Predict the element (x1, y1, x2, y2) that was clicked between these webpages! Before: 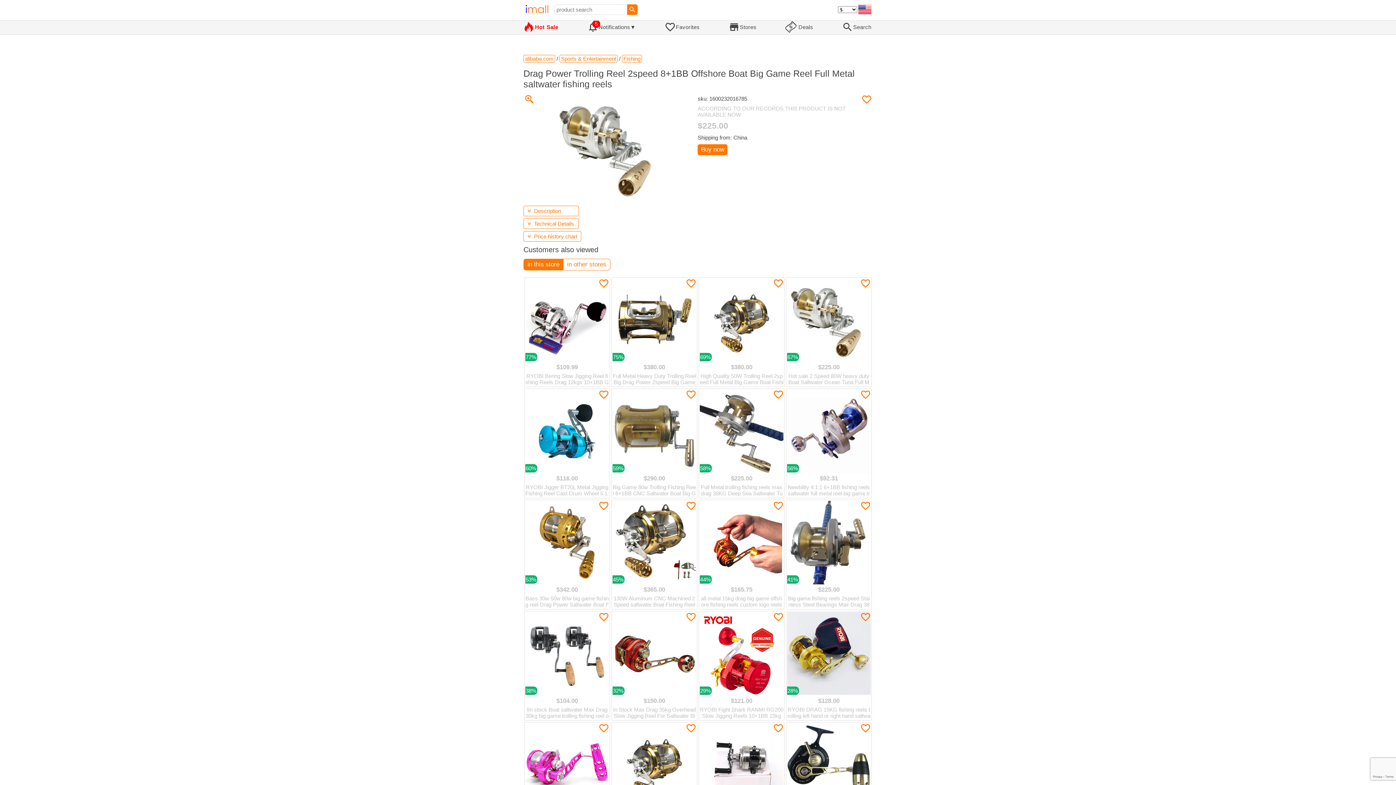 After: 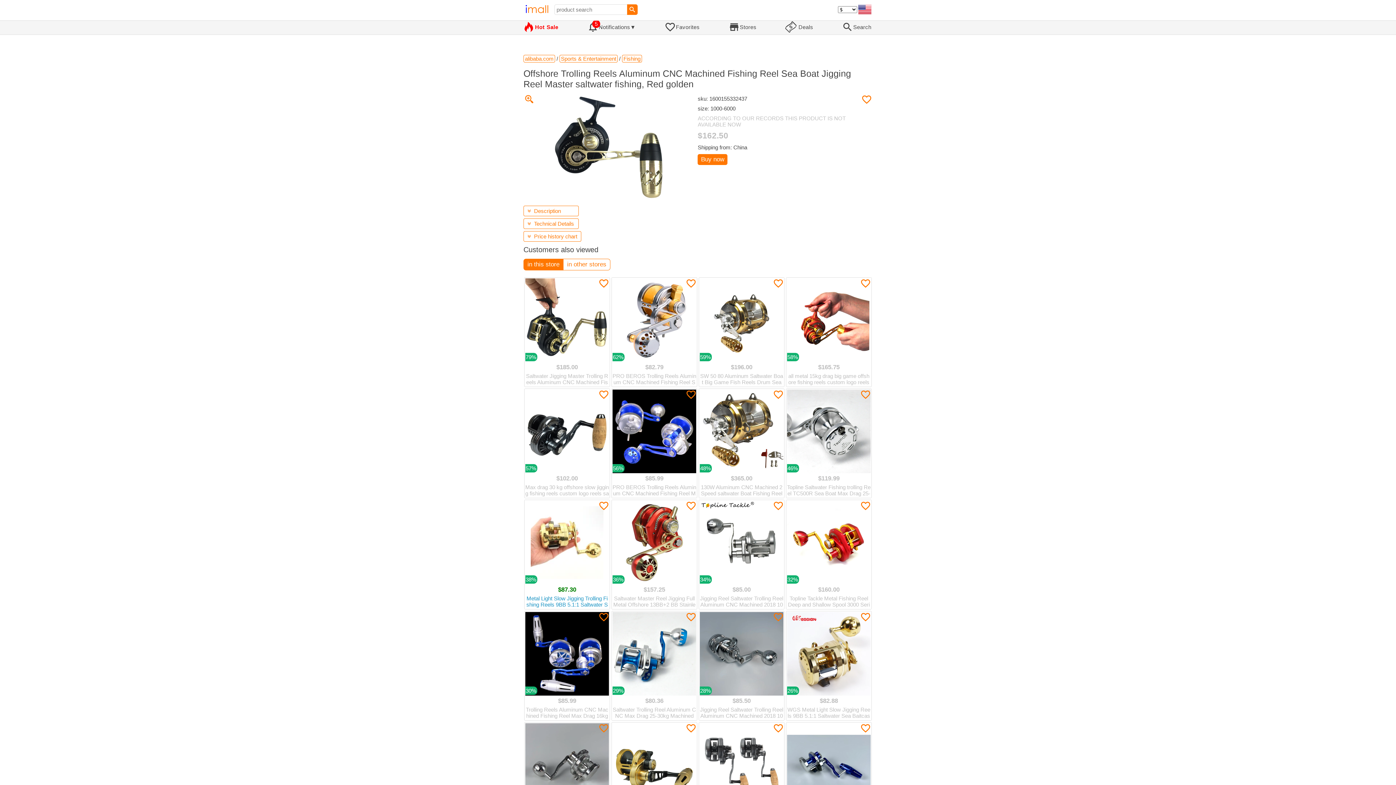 Action: label: 14%
$162.50
Offshore Trolling Reels Aluminum CNC Machined Fishing Reel Sea Boat Jigging Reel Master saltwater fishing, Red golden bbox: (787, 723, 870, 831)